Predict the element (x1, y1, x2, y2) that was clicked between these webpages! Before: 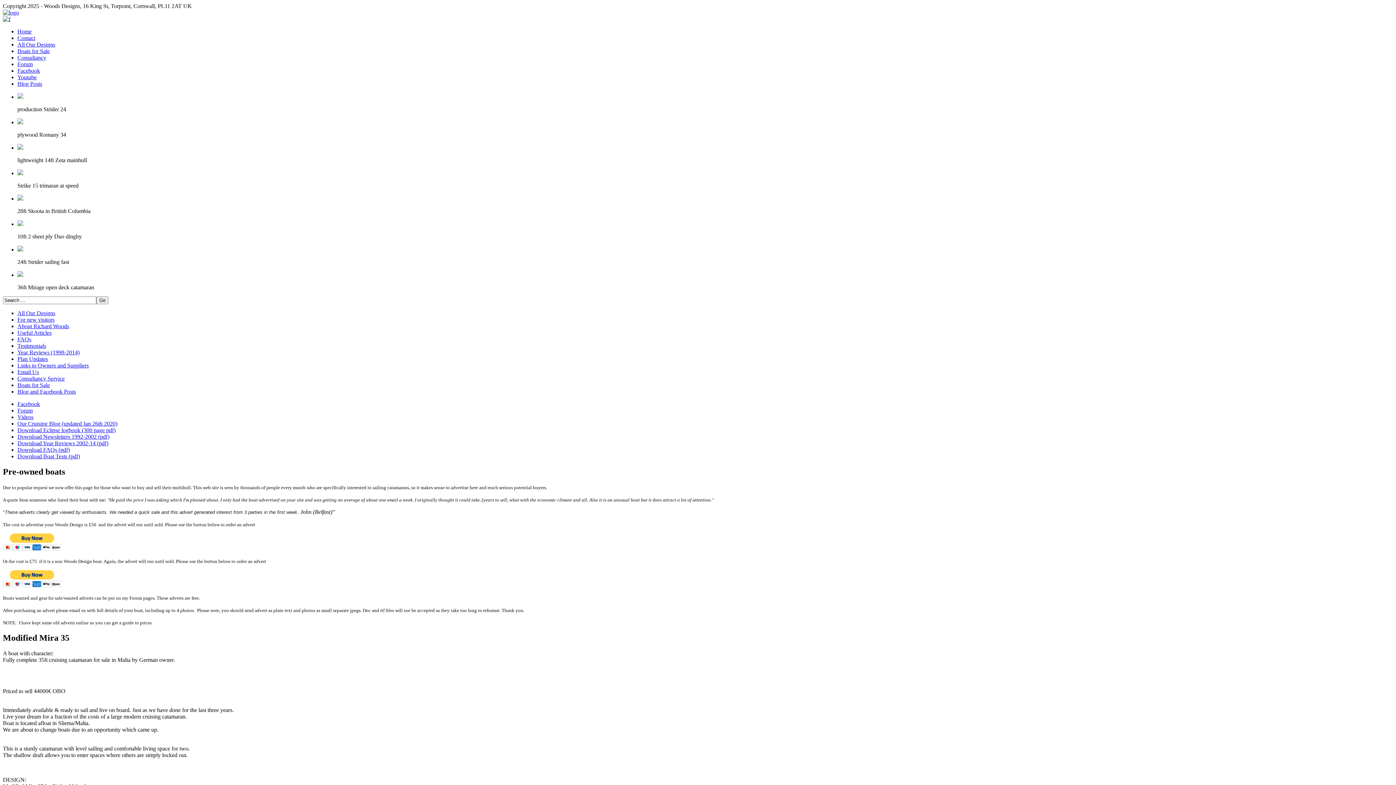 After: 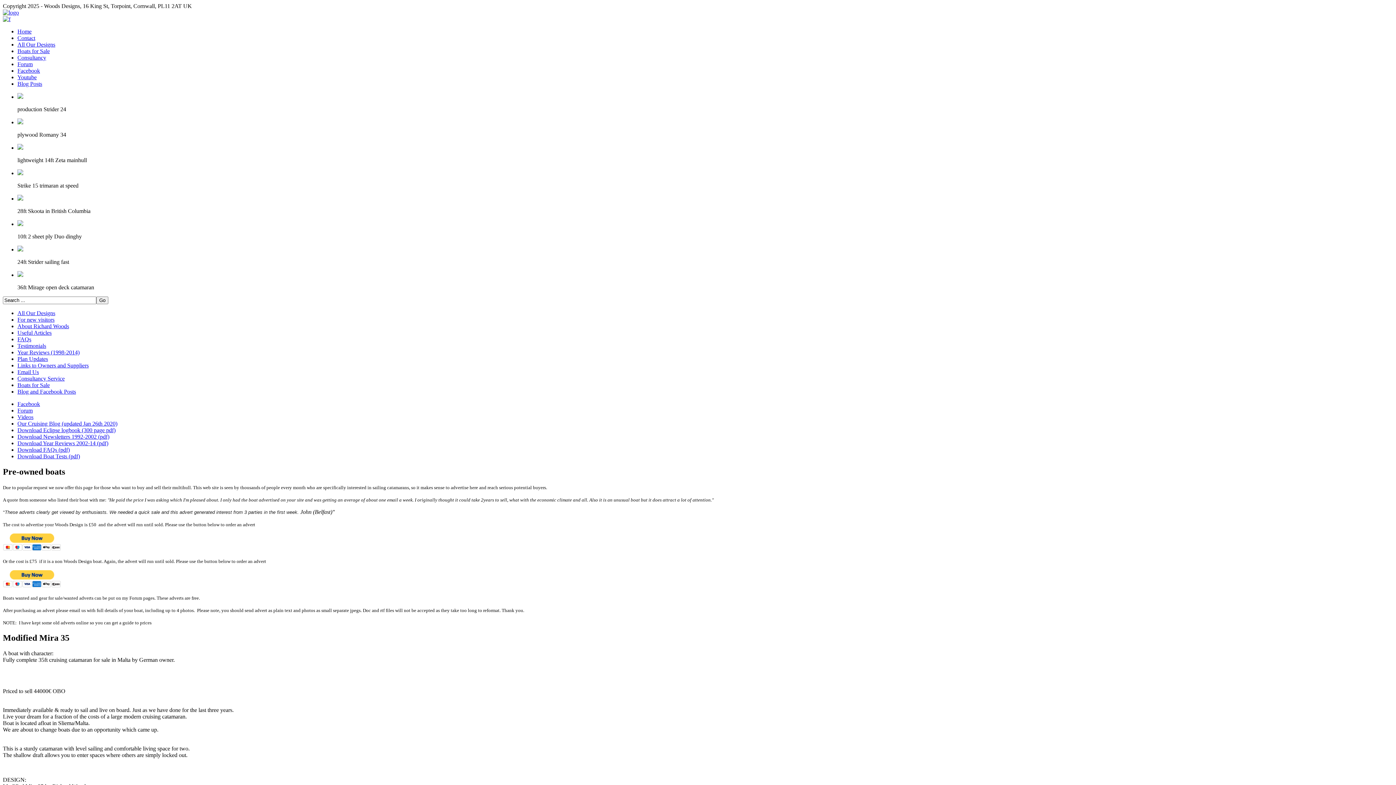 Action: bbox: (17, 375, 64, 381) label: Consultancy Service